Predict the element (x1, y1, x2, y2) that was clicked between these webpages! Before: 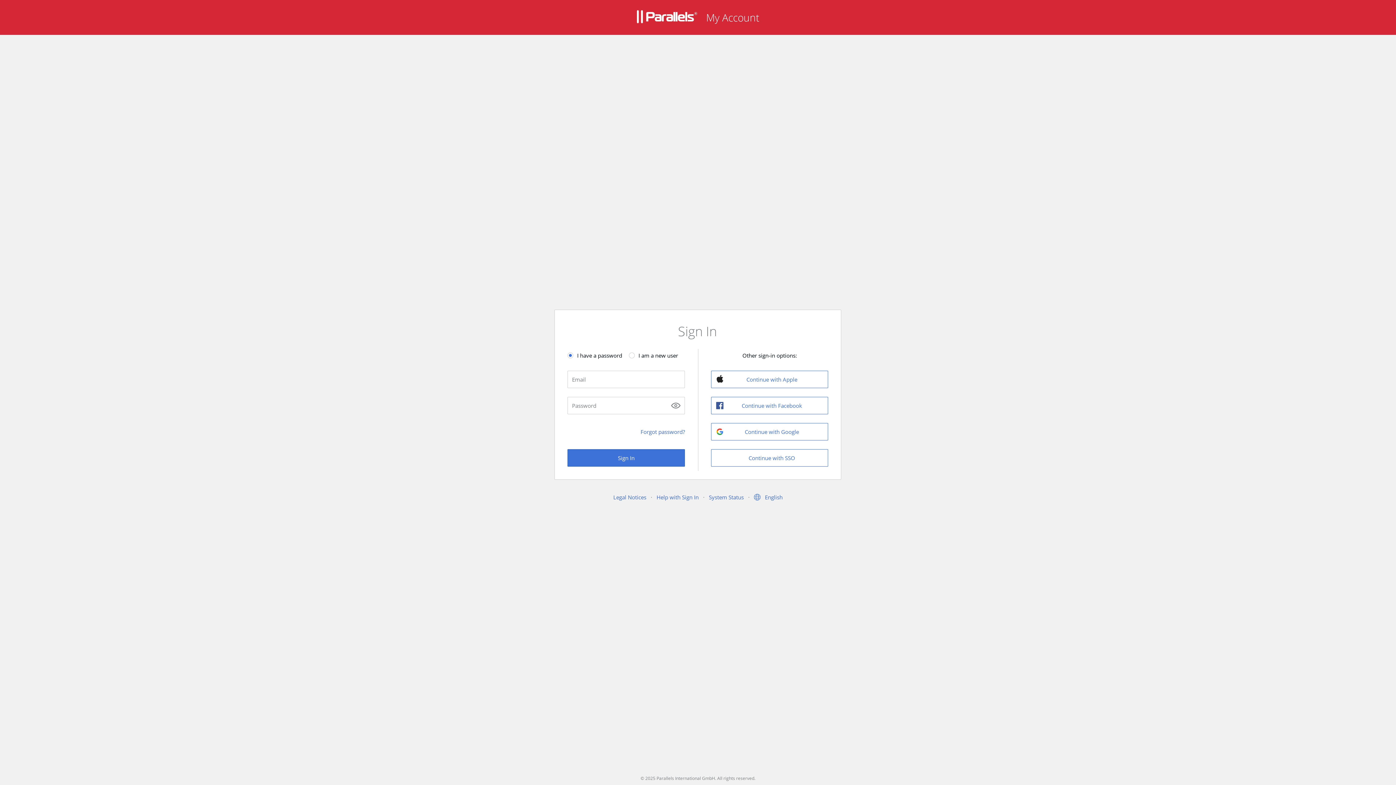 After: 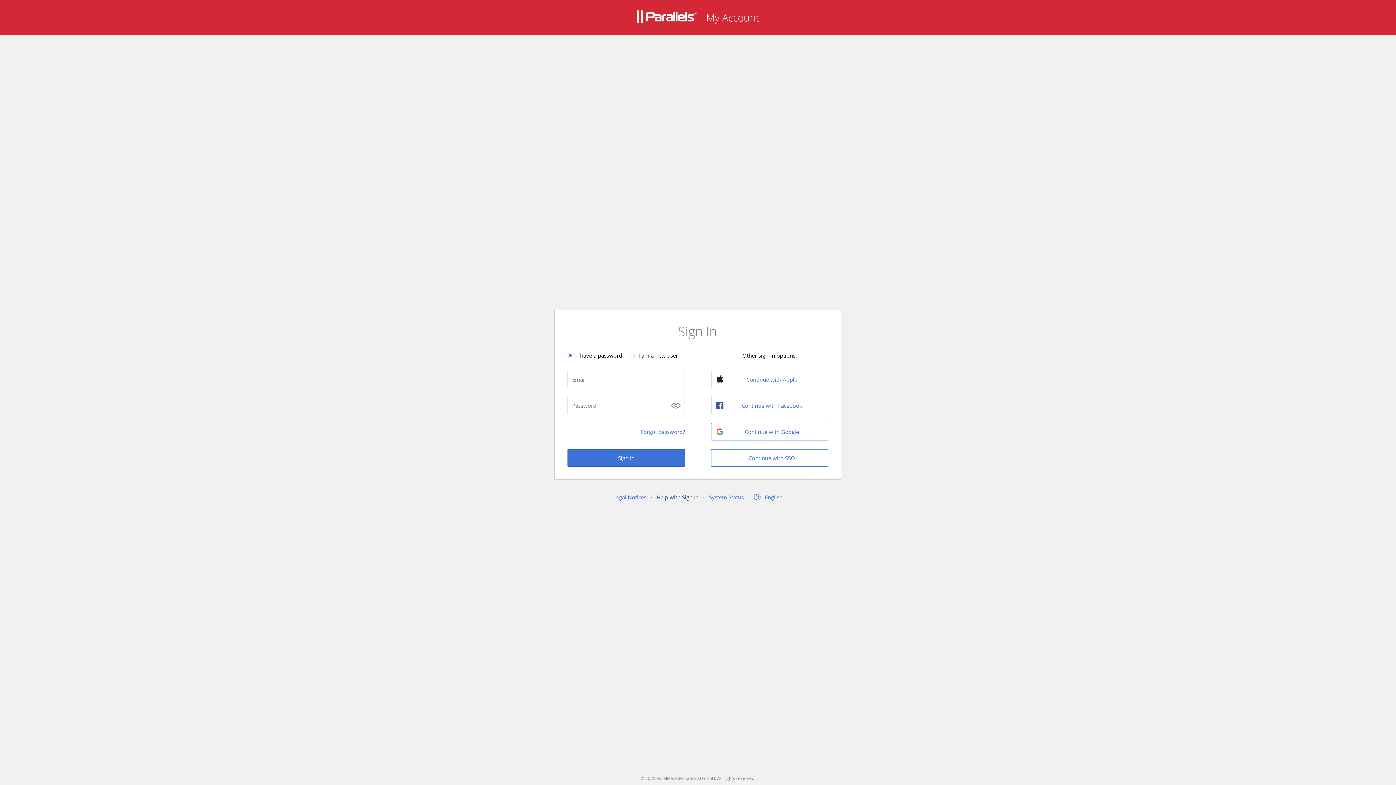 Action: bbox: (656, 493, 698, 501) label: Help with Sign In